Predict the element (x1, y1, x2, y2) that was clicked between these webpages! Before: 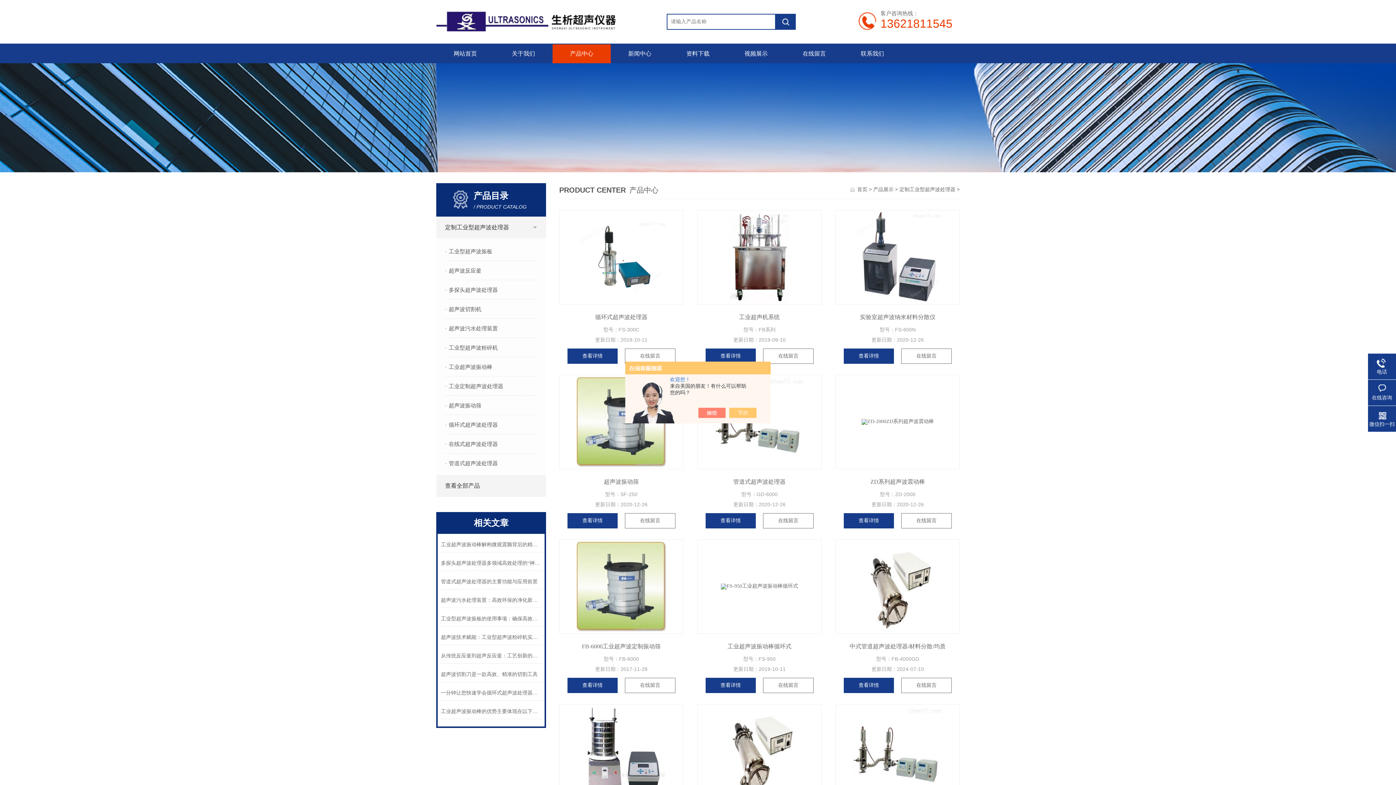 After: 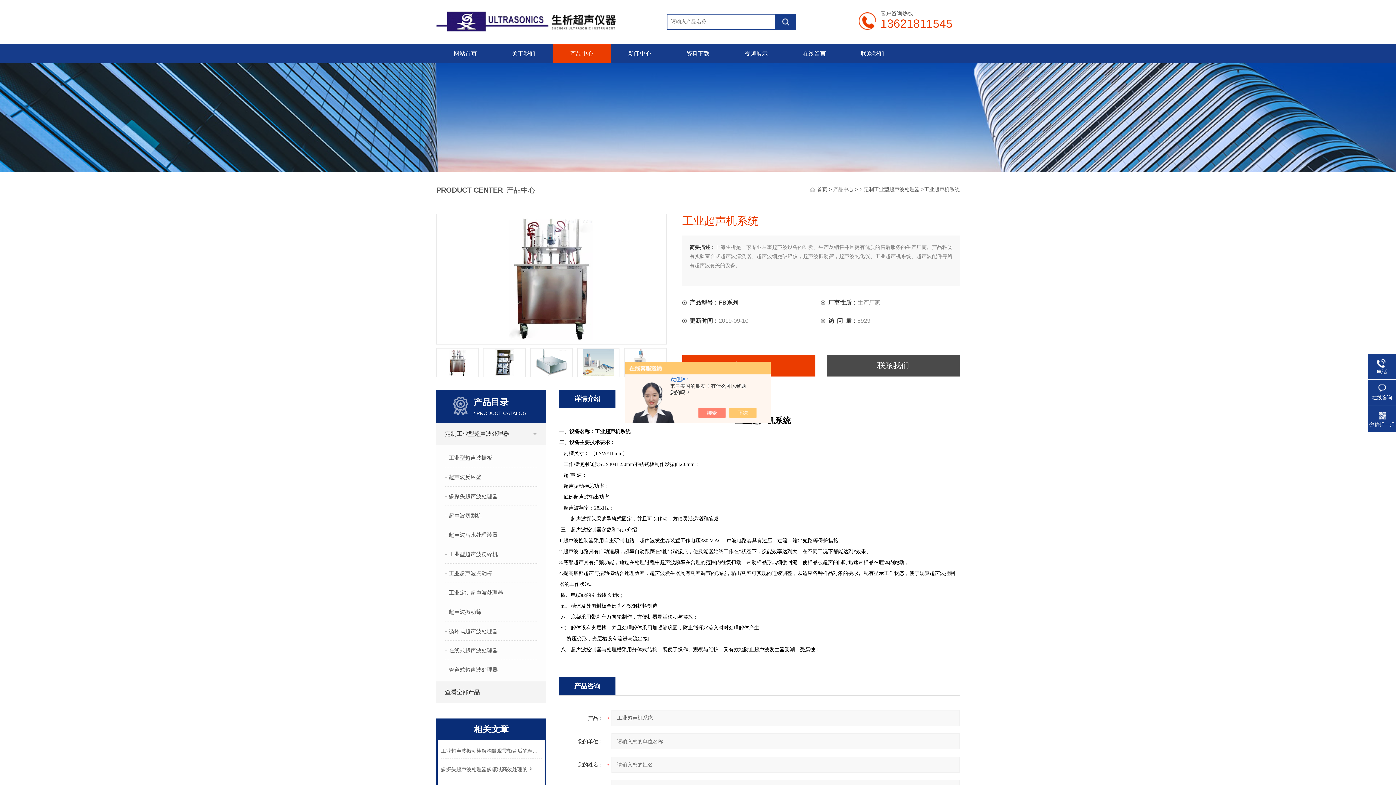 Action: label: 查看详情 bbox: (705, 348, 756, 364)